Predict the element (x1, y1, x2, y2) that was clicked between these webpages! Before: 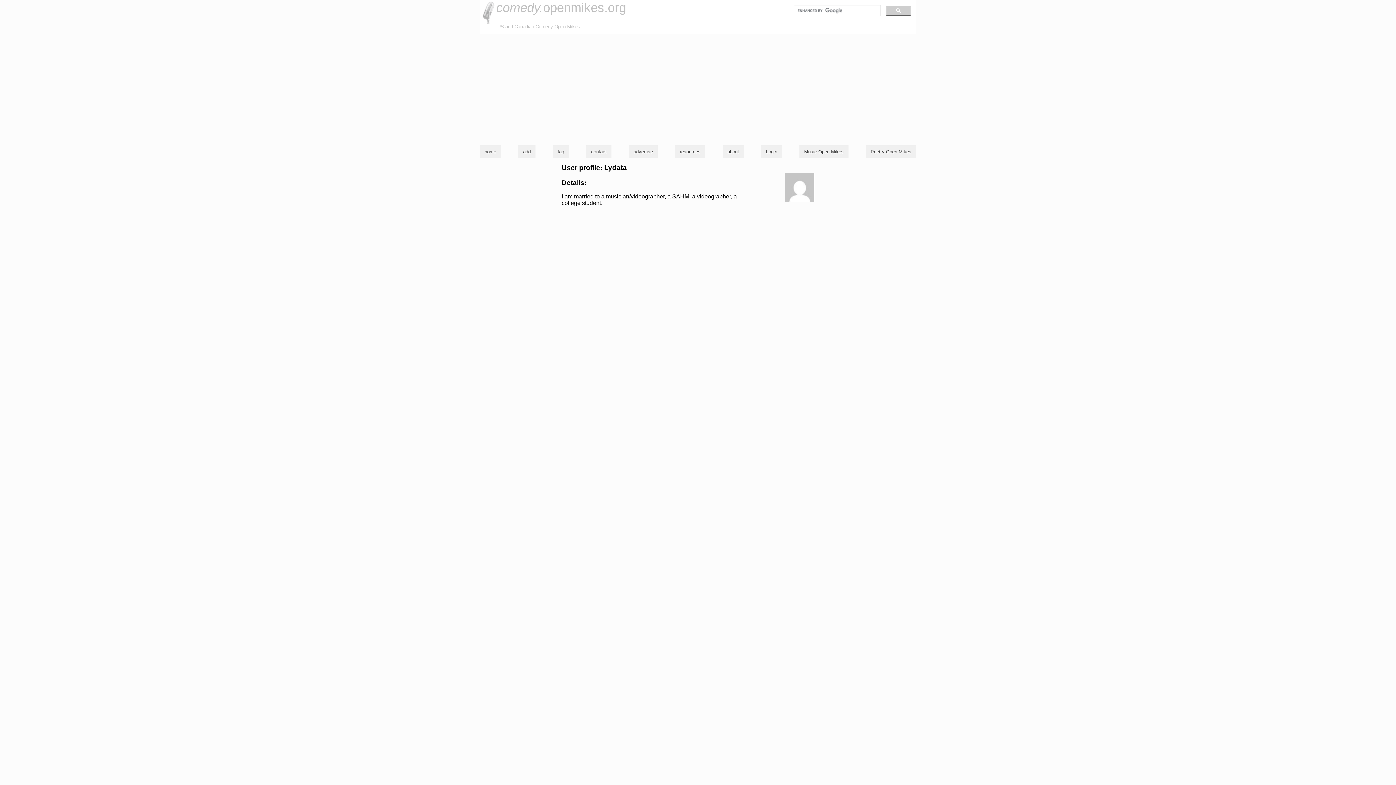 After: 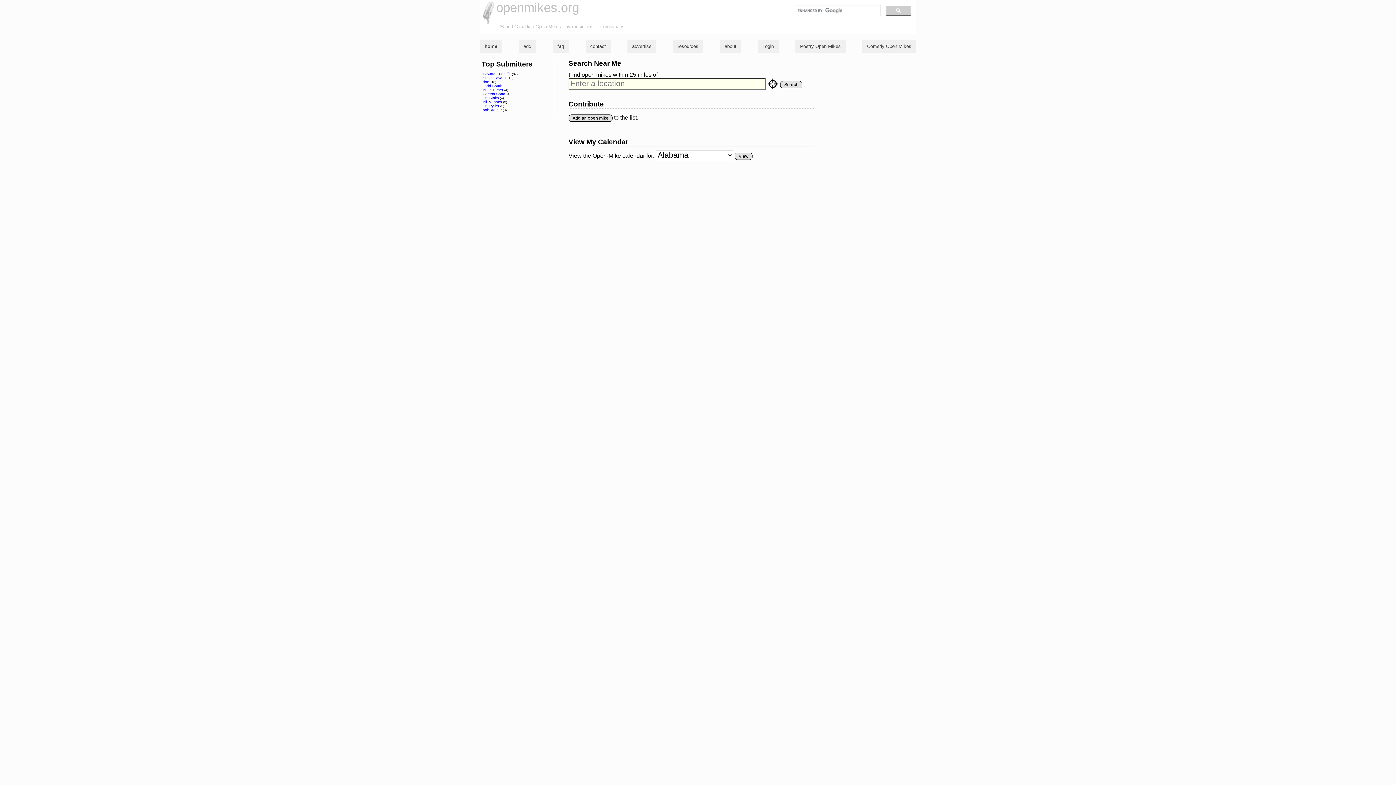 Action: bbox: (804, 149, 844, 154) label: Music Open Mikes